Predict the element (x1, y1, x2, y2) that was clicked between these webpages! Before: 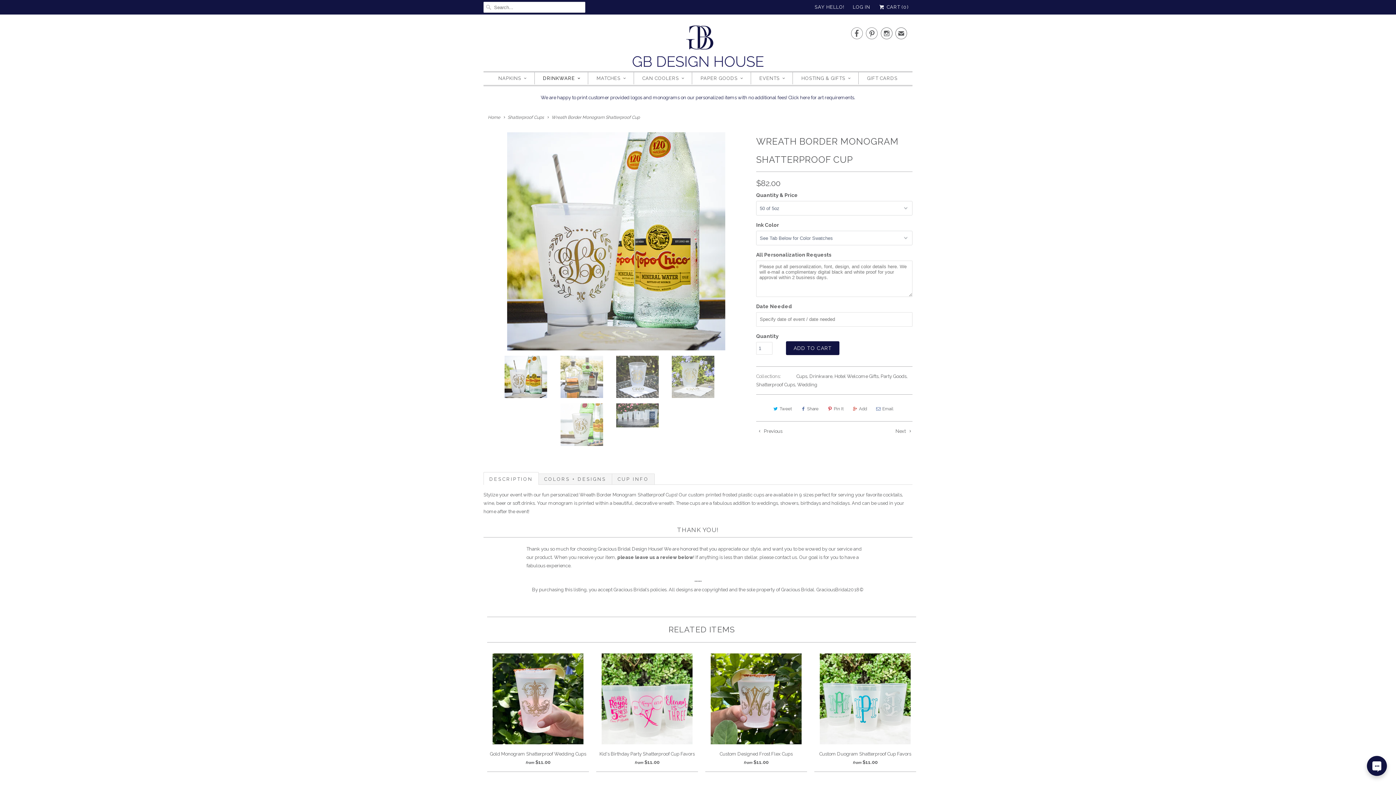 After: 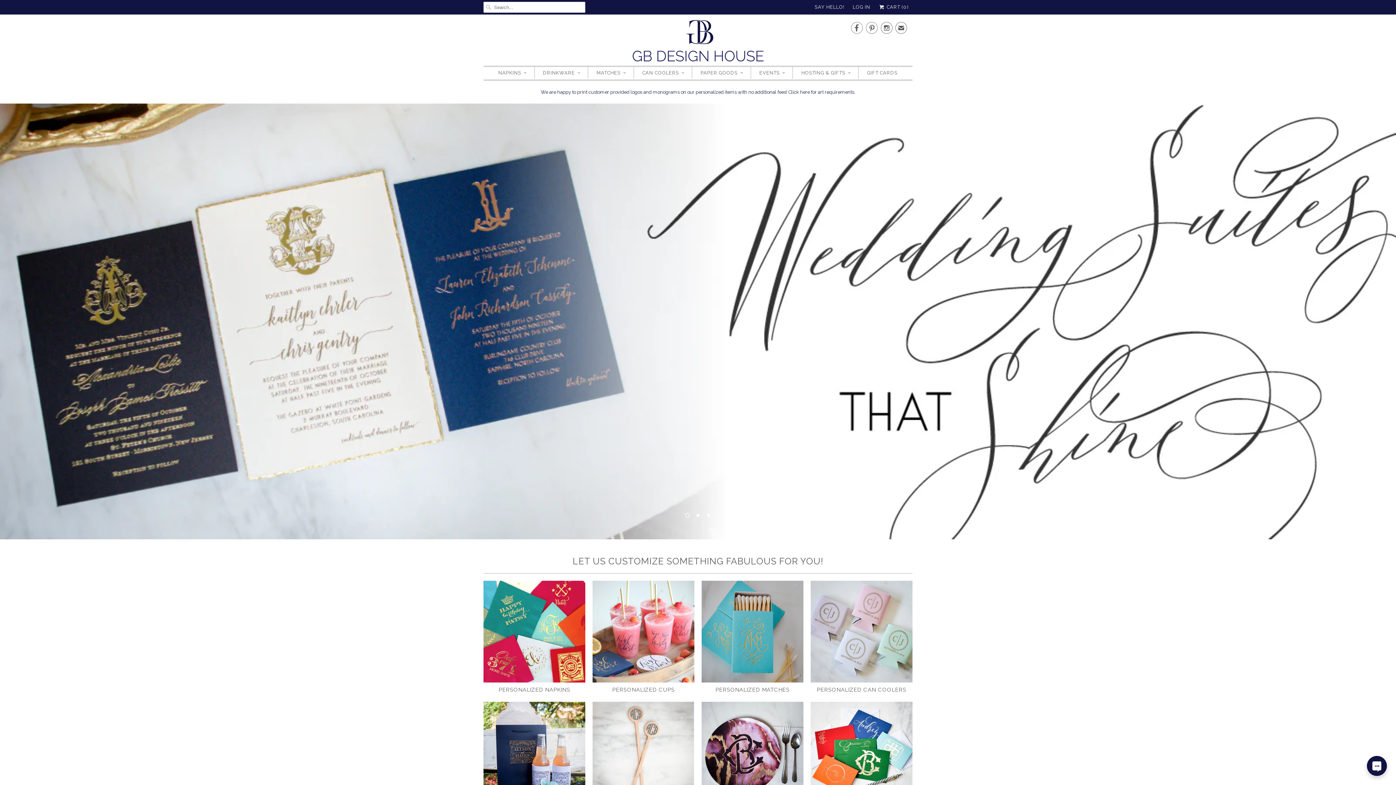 Action: bbox: (488, 114, 500, 119) label: Home